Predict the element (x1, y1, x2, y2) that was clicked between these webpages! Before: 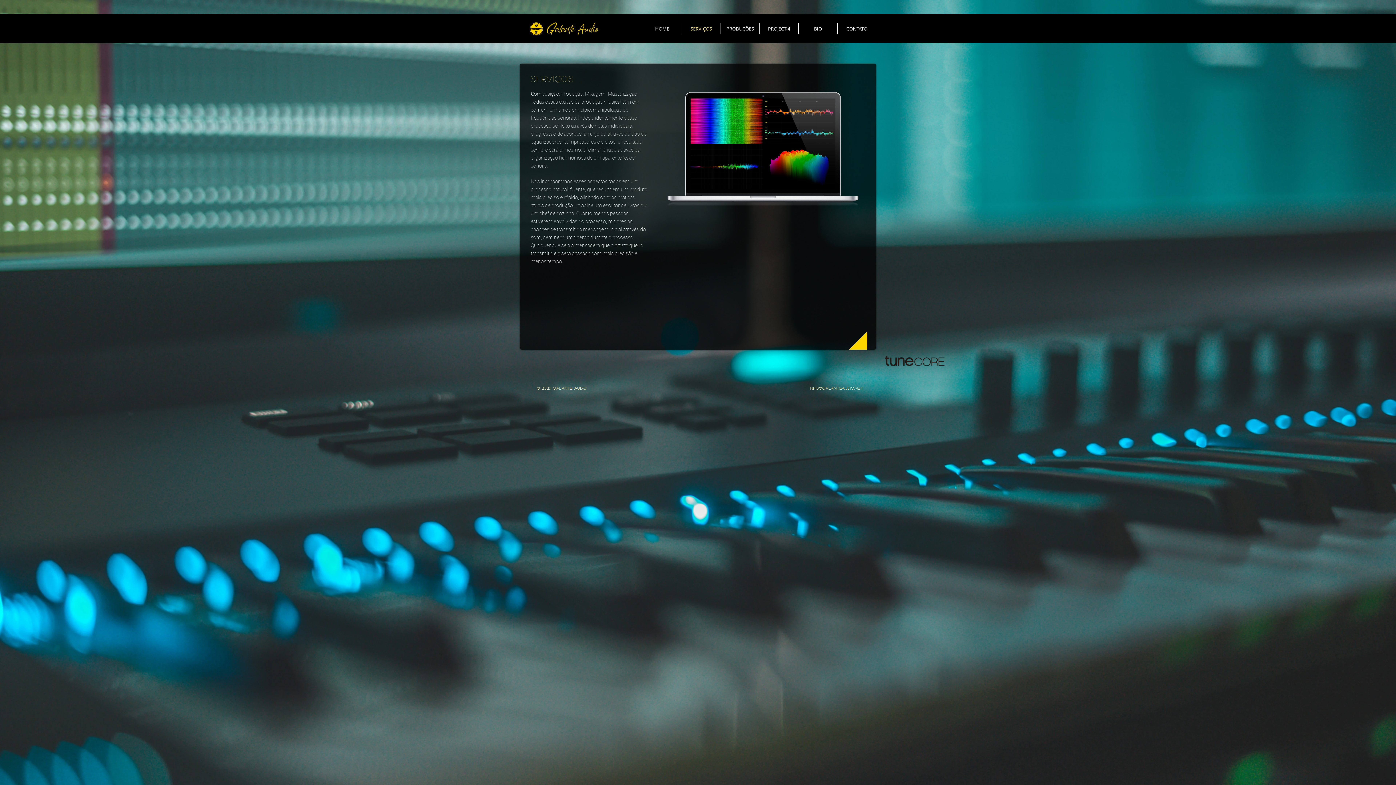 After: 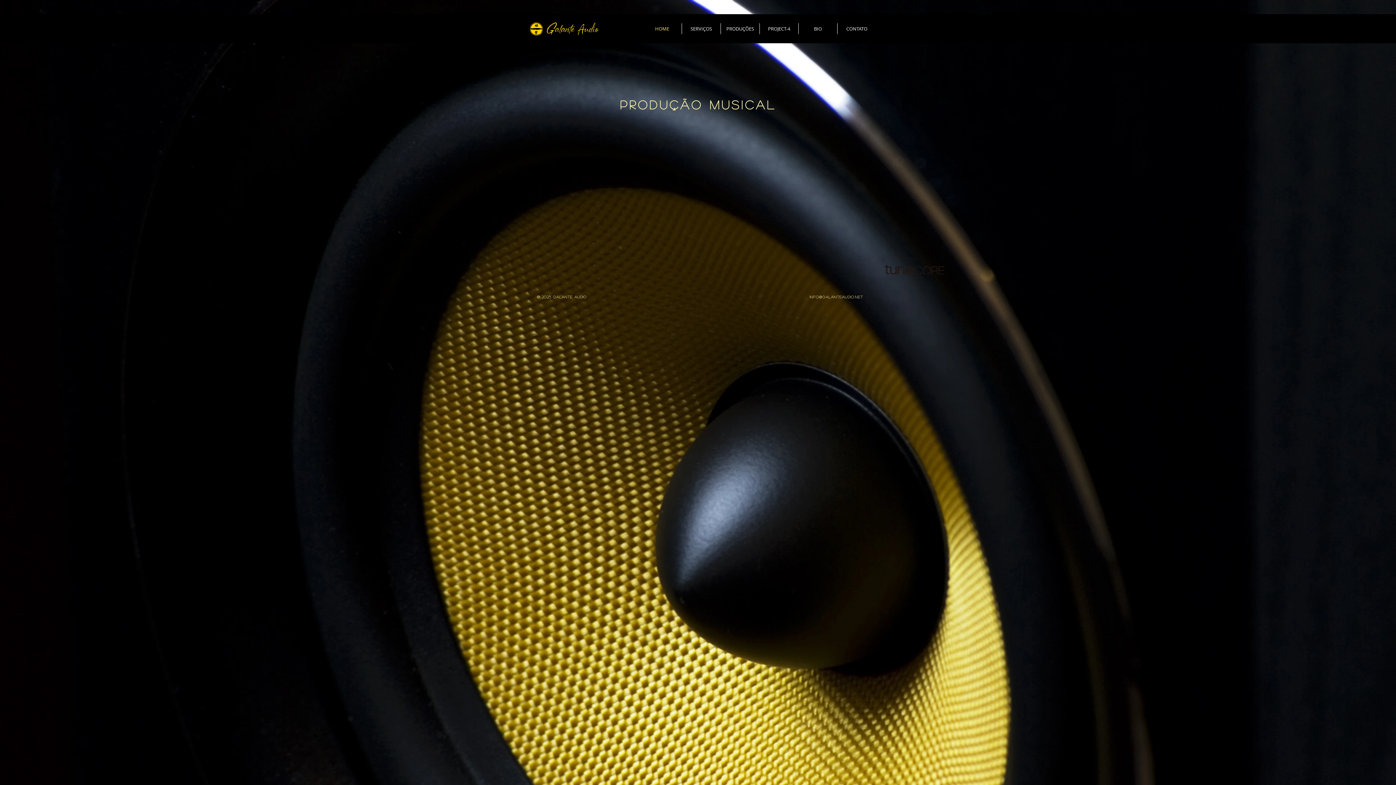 Action: bbox: (529, 21, 543, 35)